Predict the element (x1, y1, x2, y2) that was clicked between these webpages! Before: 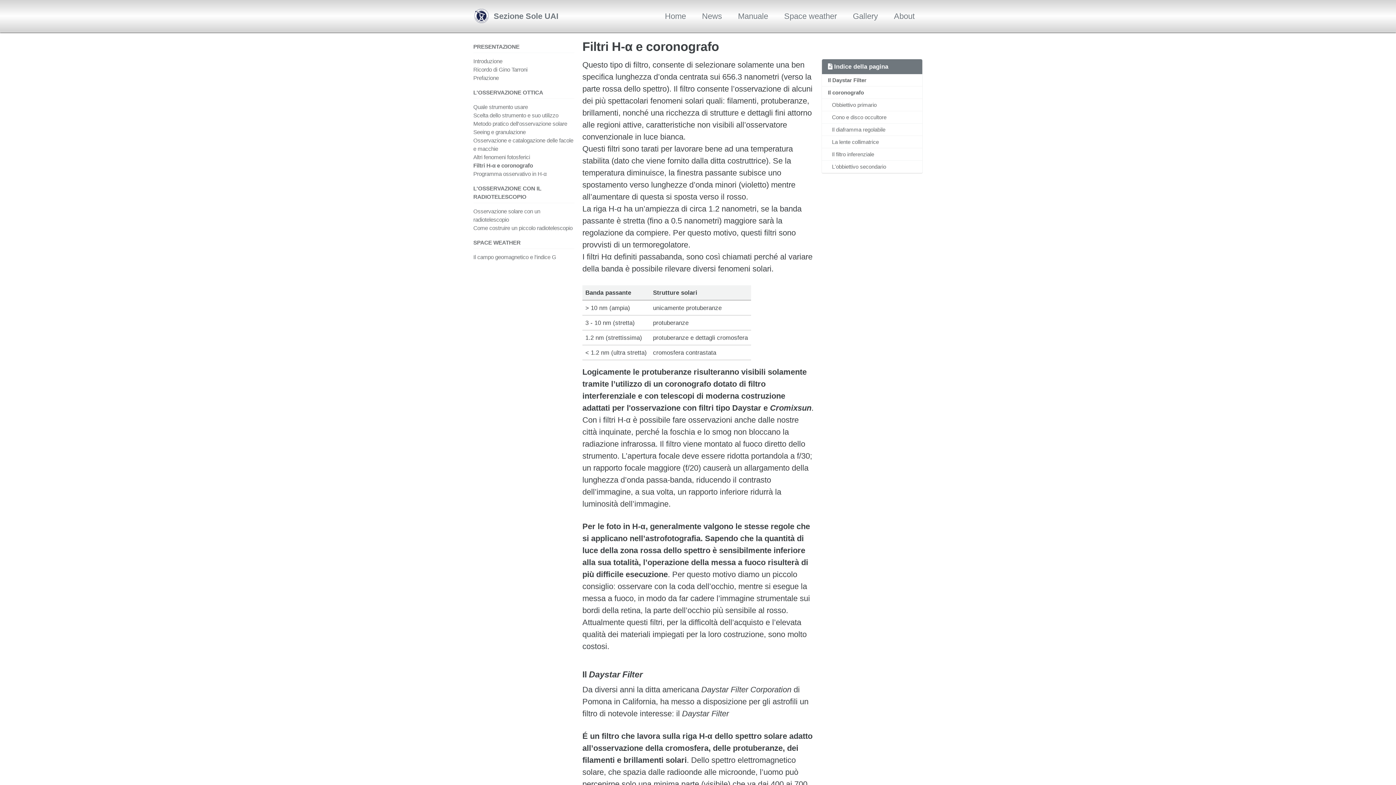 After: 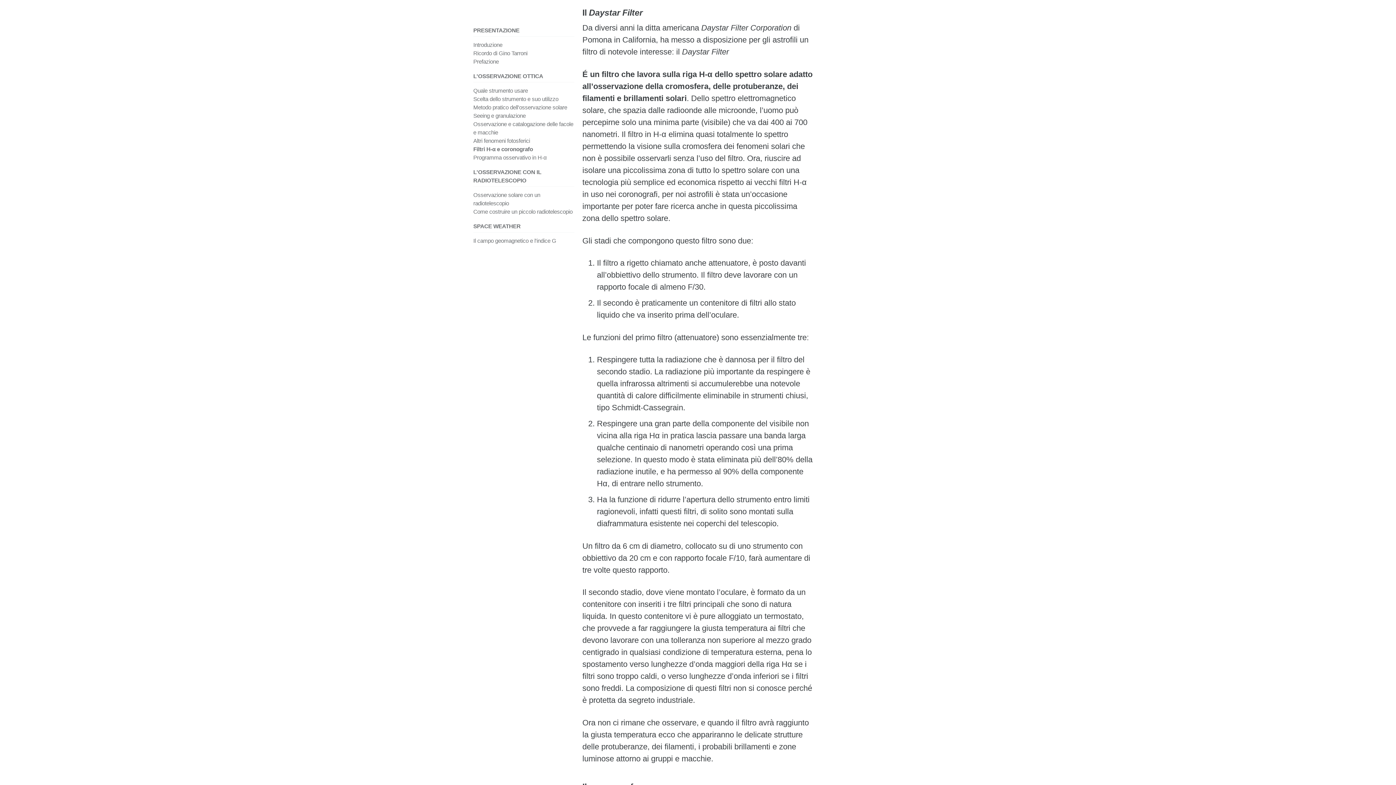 Action: label: Il Daystar Filter bbox: (822, 74, 922, 86)